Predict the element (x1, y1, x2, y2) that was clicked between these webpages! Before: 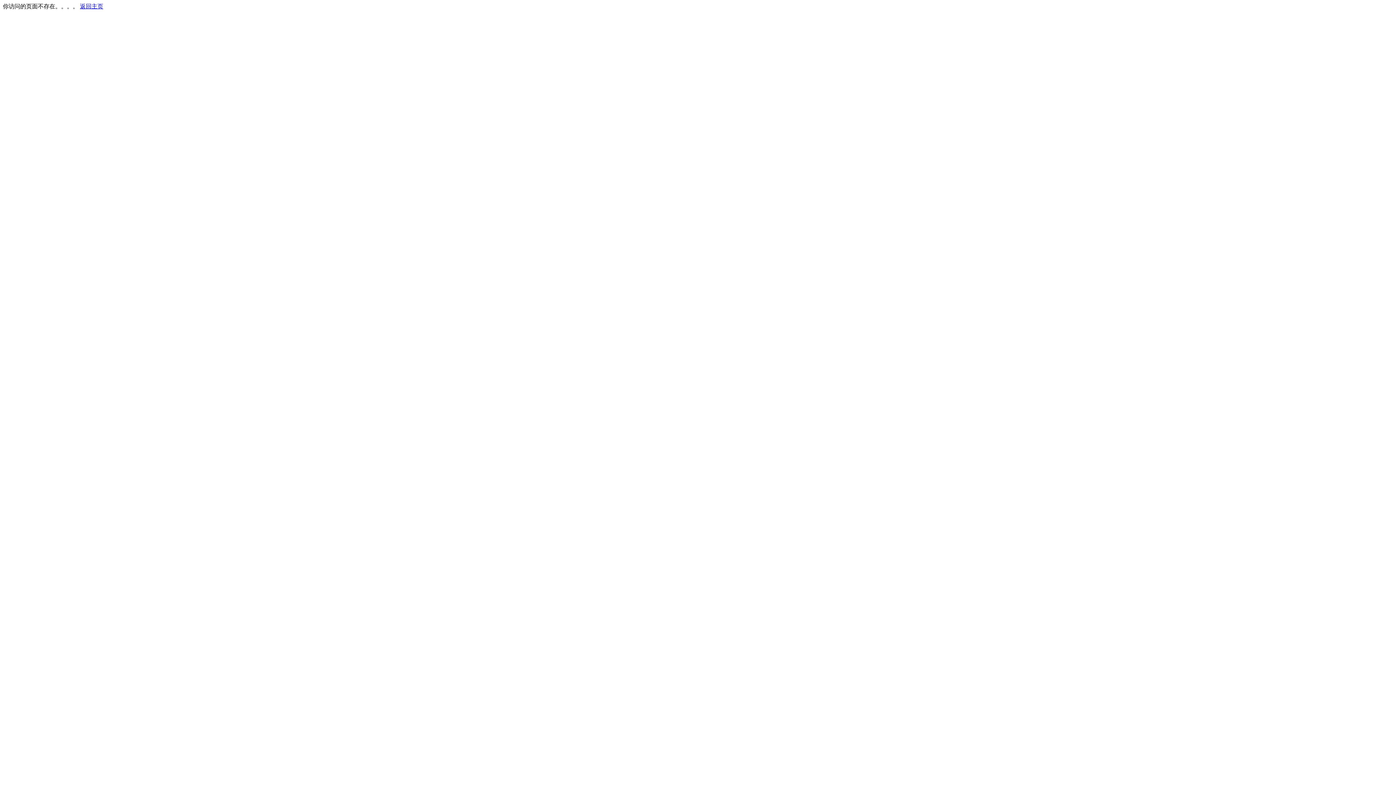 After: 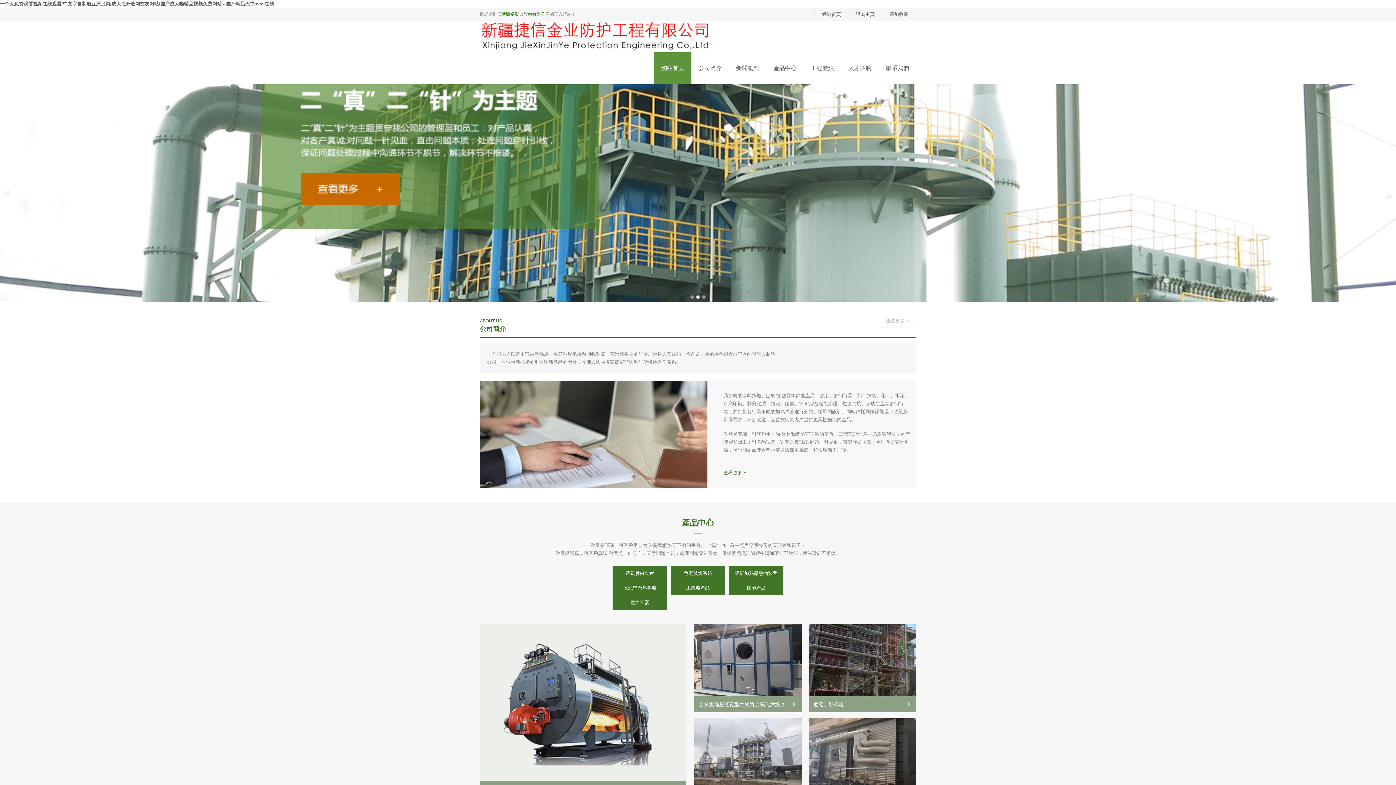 Action: bbox: (80, 3, 103, 9) label: 返回主页